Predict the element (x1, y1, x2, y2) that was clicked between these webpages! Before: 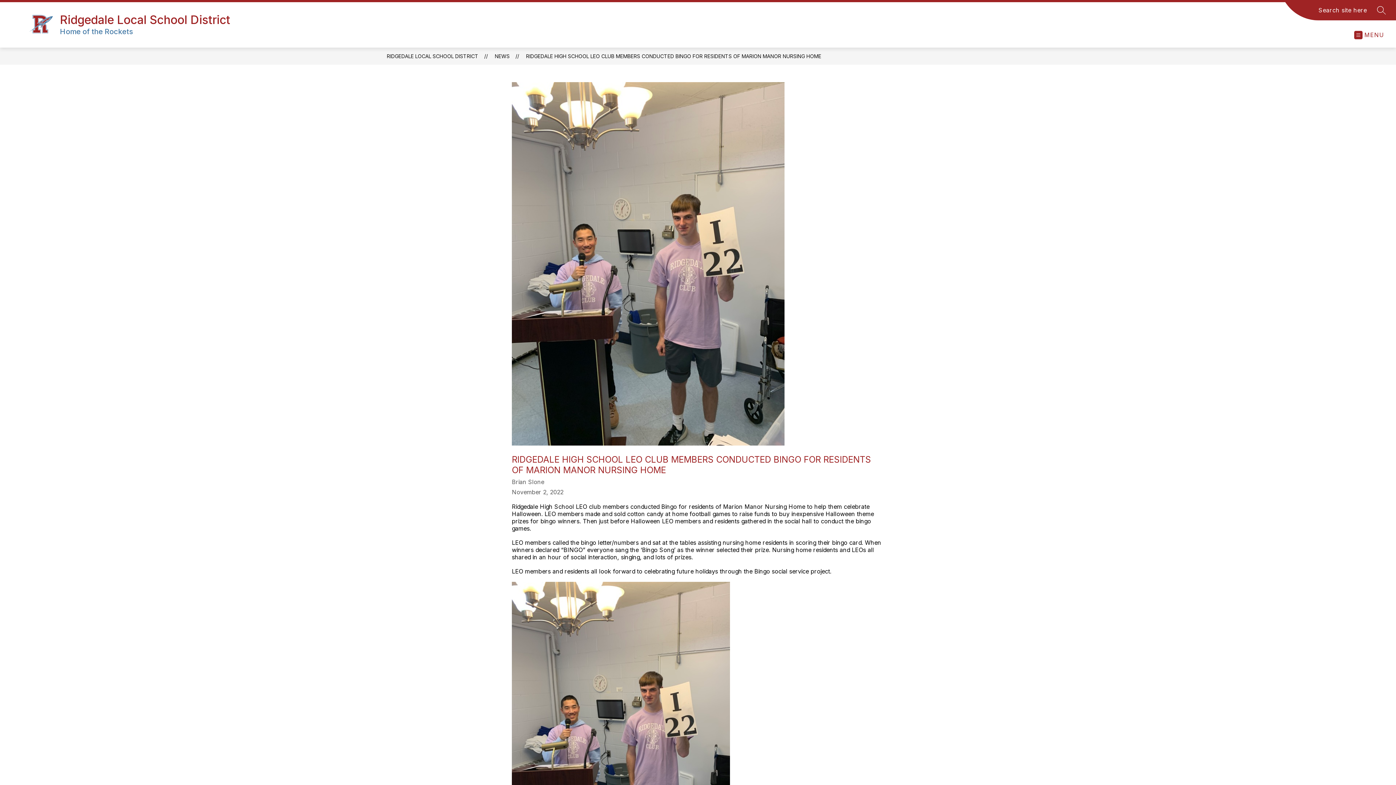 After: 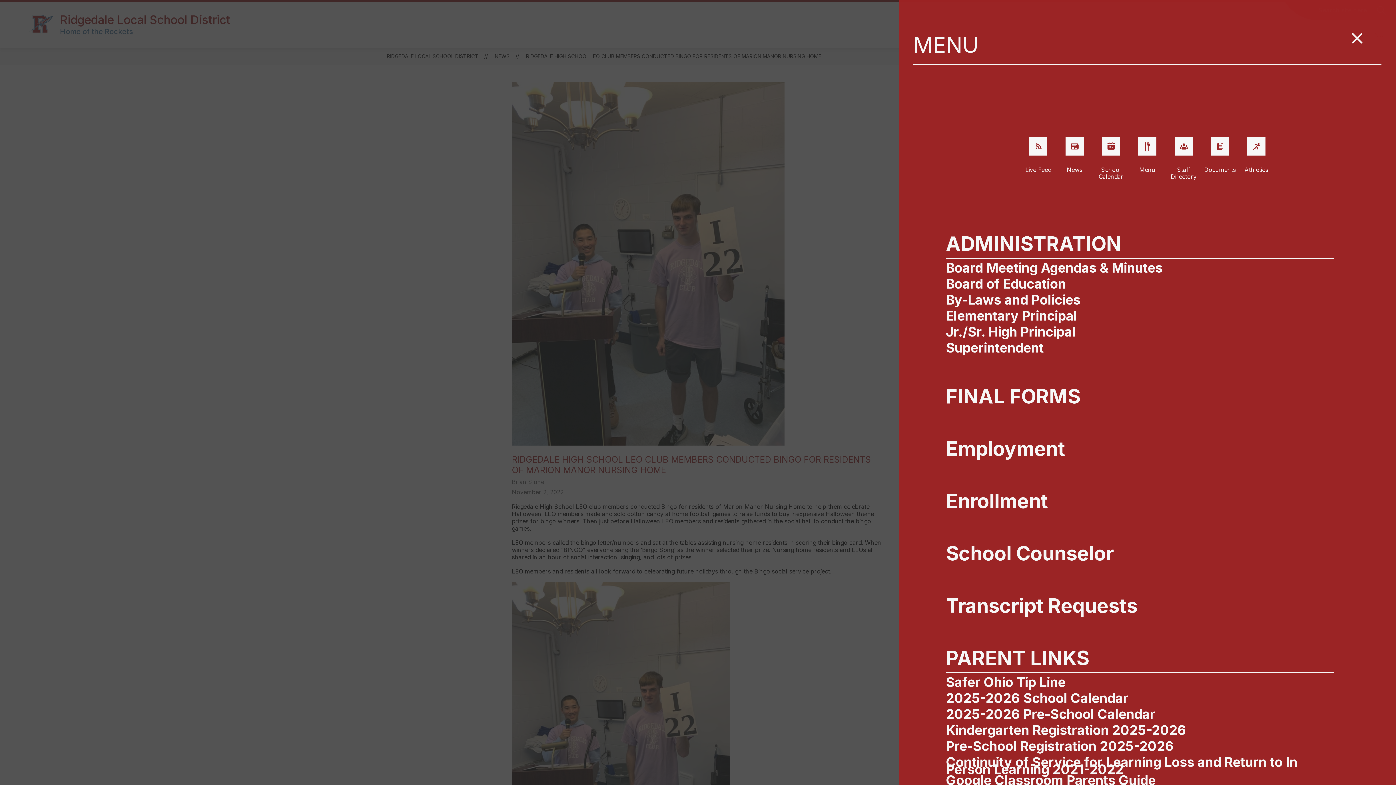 Action: bbox: (1354, 30, 1384, 39) label: MENU